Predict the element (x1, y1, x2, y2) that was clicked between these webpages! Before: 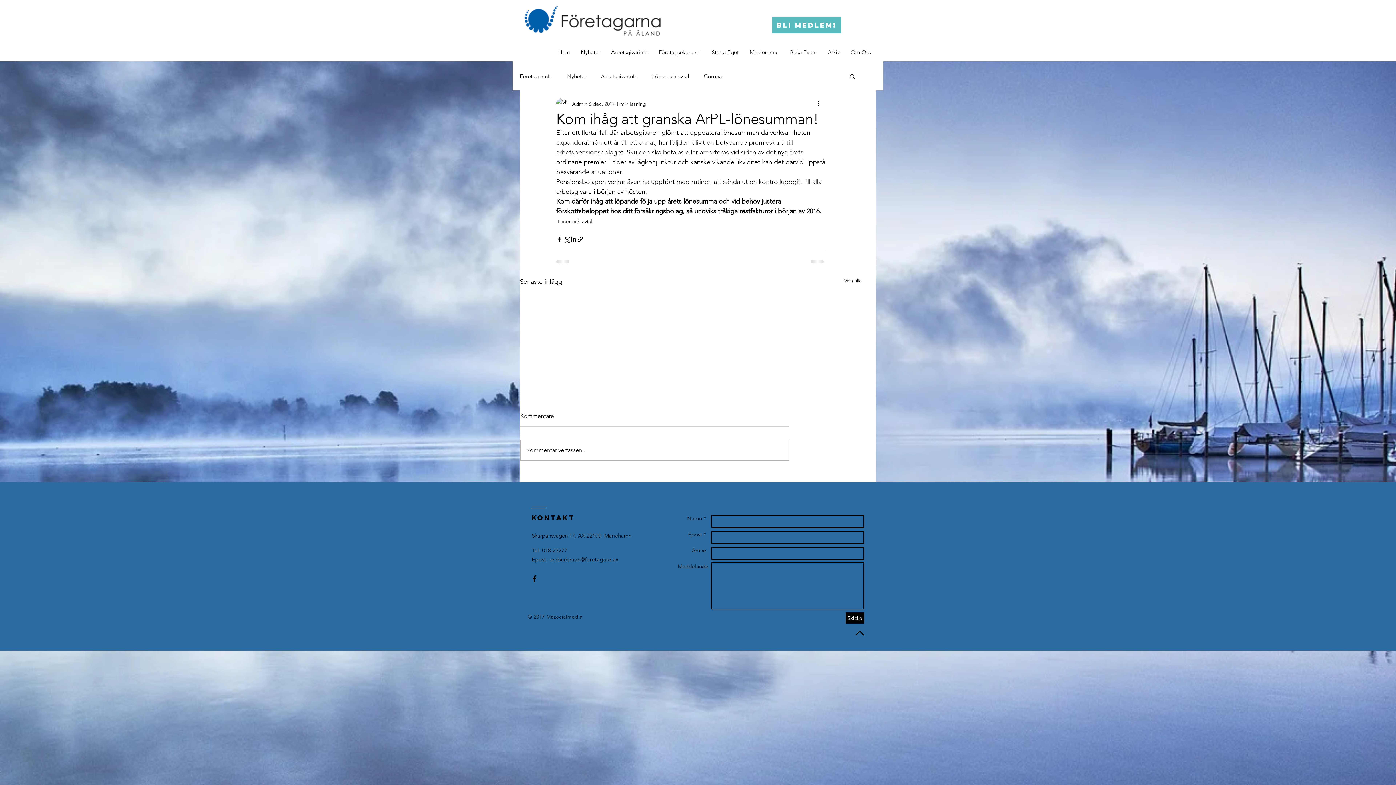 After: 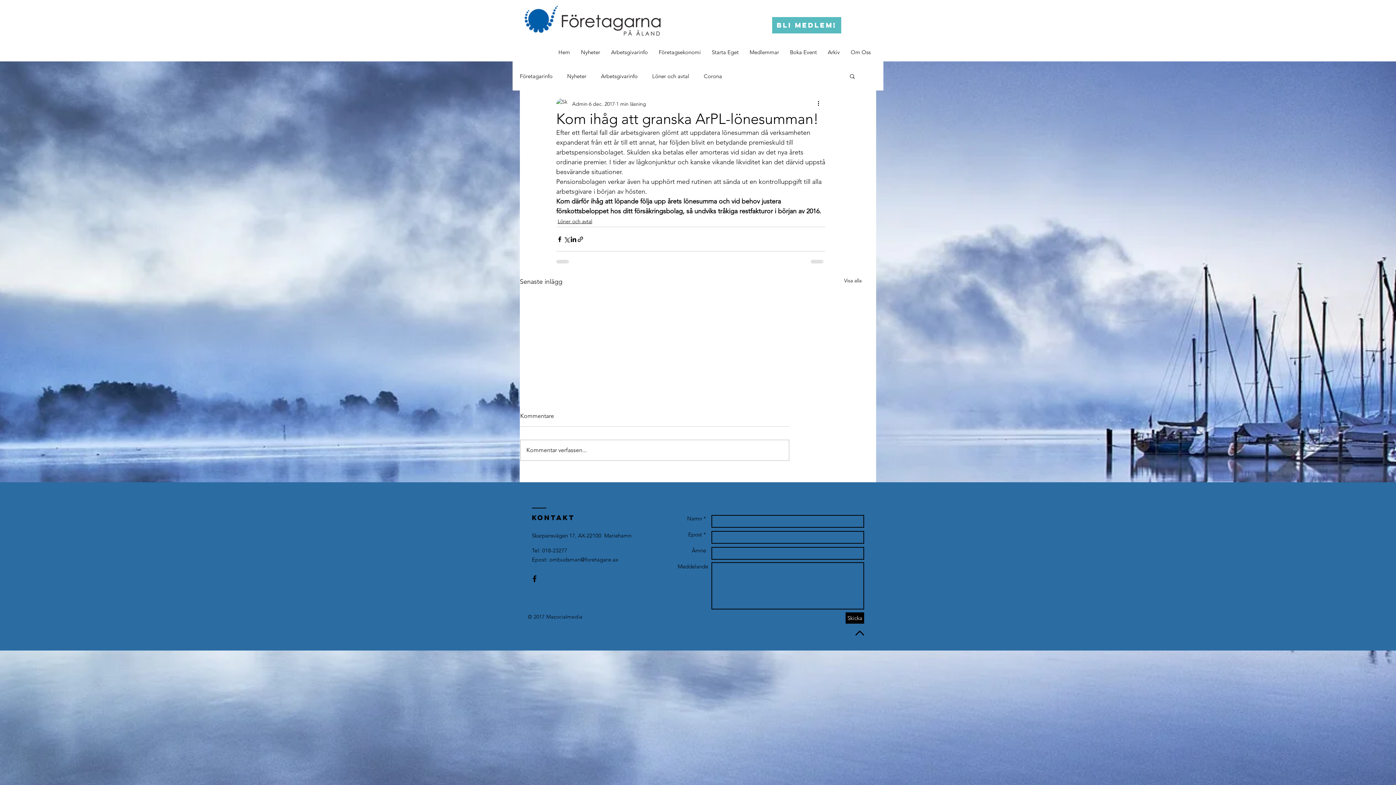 Action: label: Black Facebook Icon bbox: (530, 574, 539, 583)